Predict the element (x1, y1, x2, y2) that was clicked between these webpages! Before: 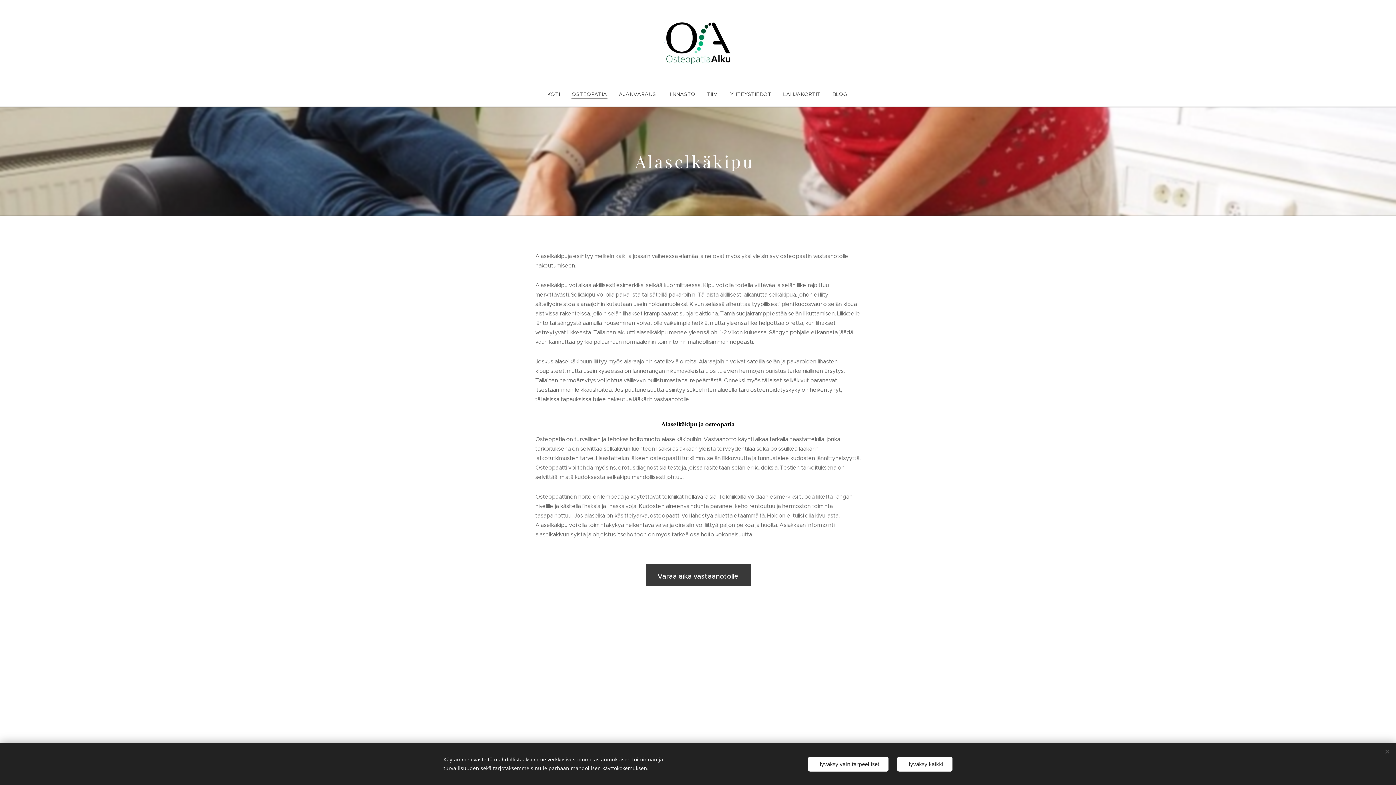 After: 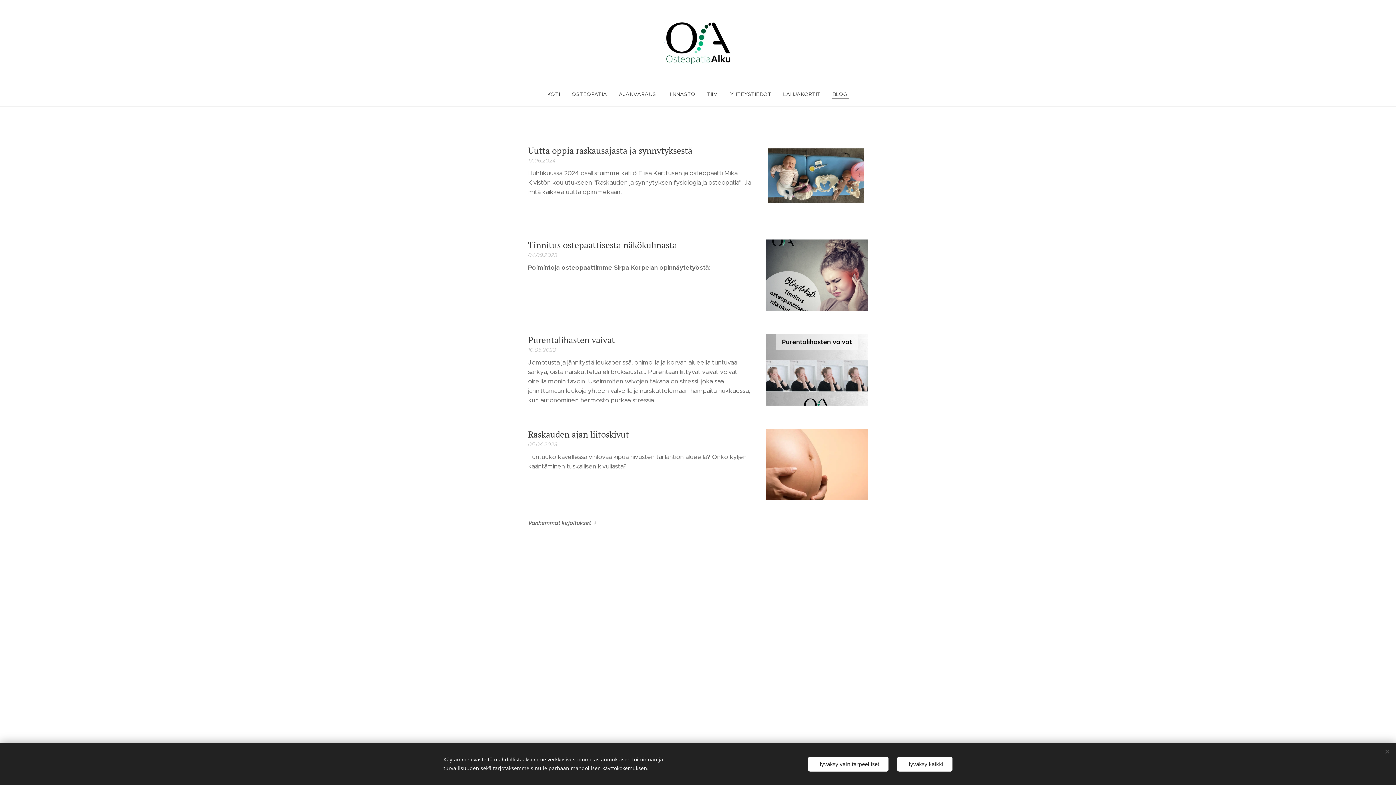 Action: label: BLOGI bbox: (826, 85, 848, 103)